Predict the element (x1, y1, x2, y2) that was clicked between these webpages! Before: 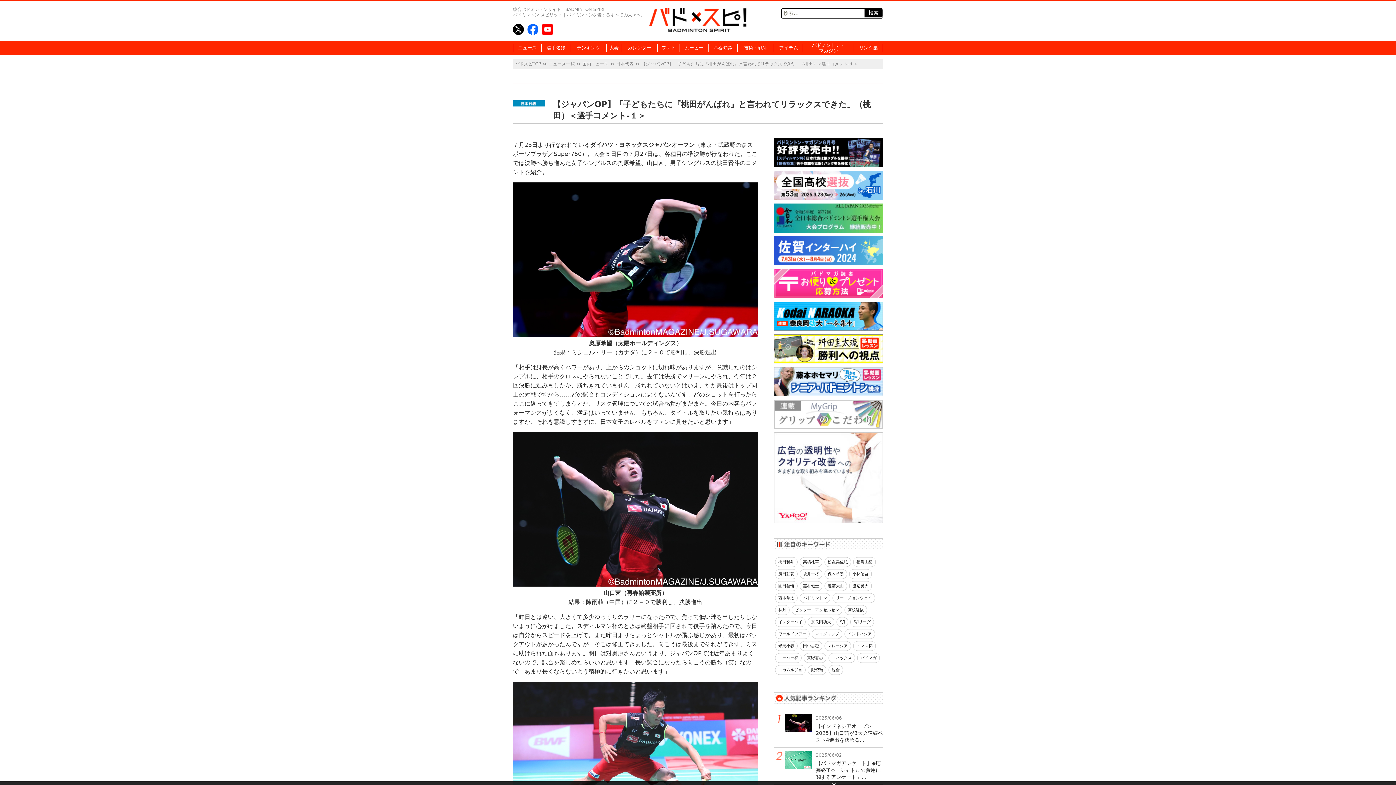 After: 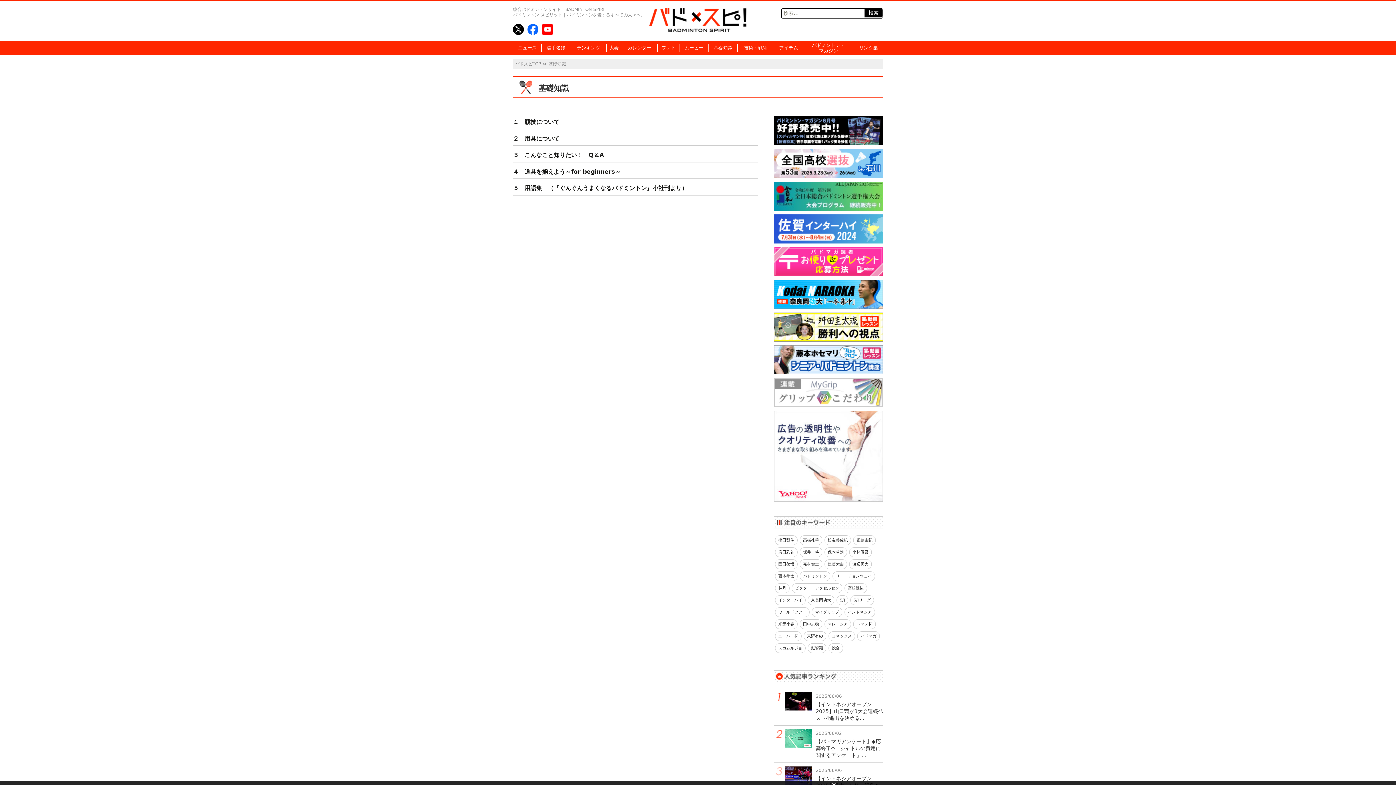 Action: bbox: (708, 45, 737, 50) label: 基礎知識